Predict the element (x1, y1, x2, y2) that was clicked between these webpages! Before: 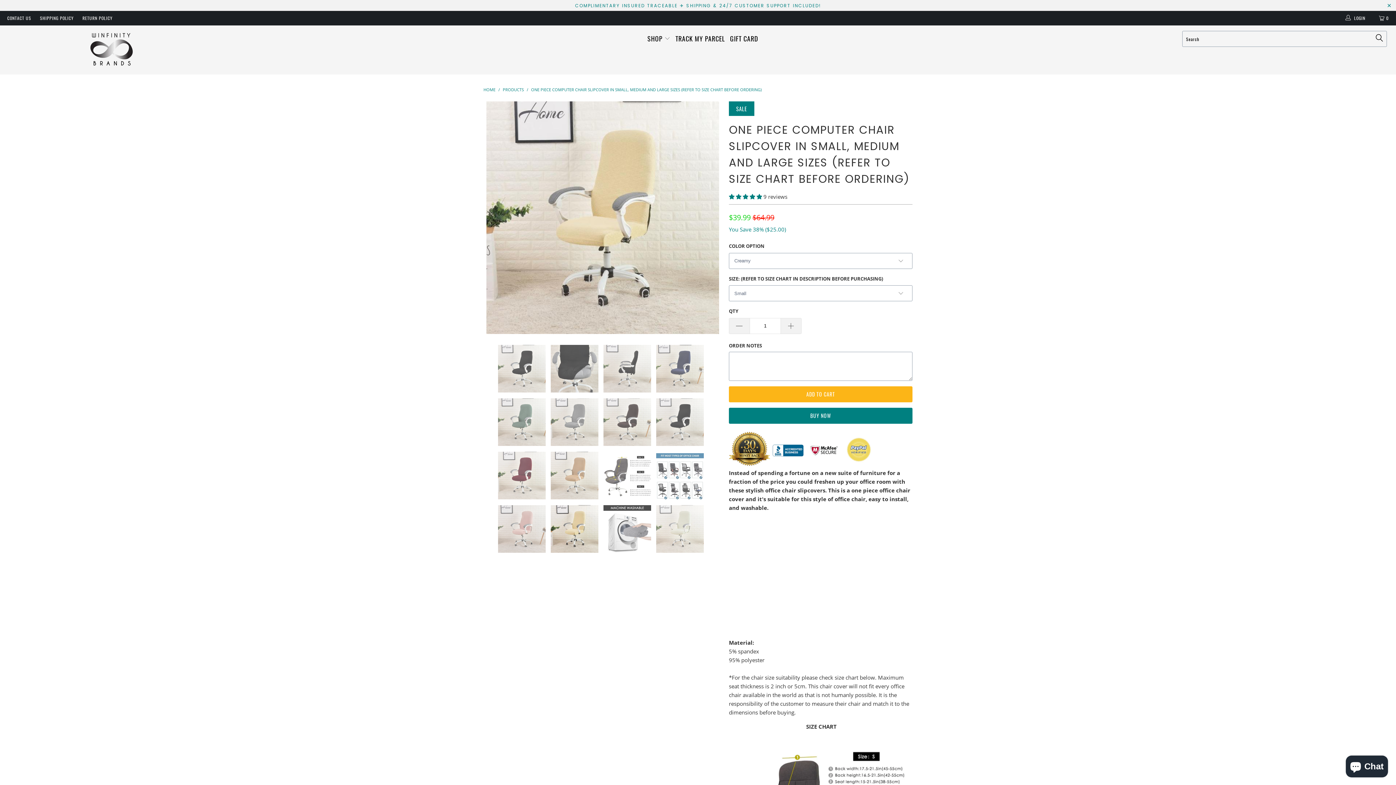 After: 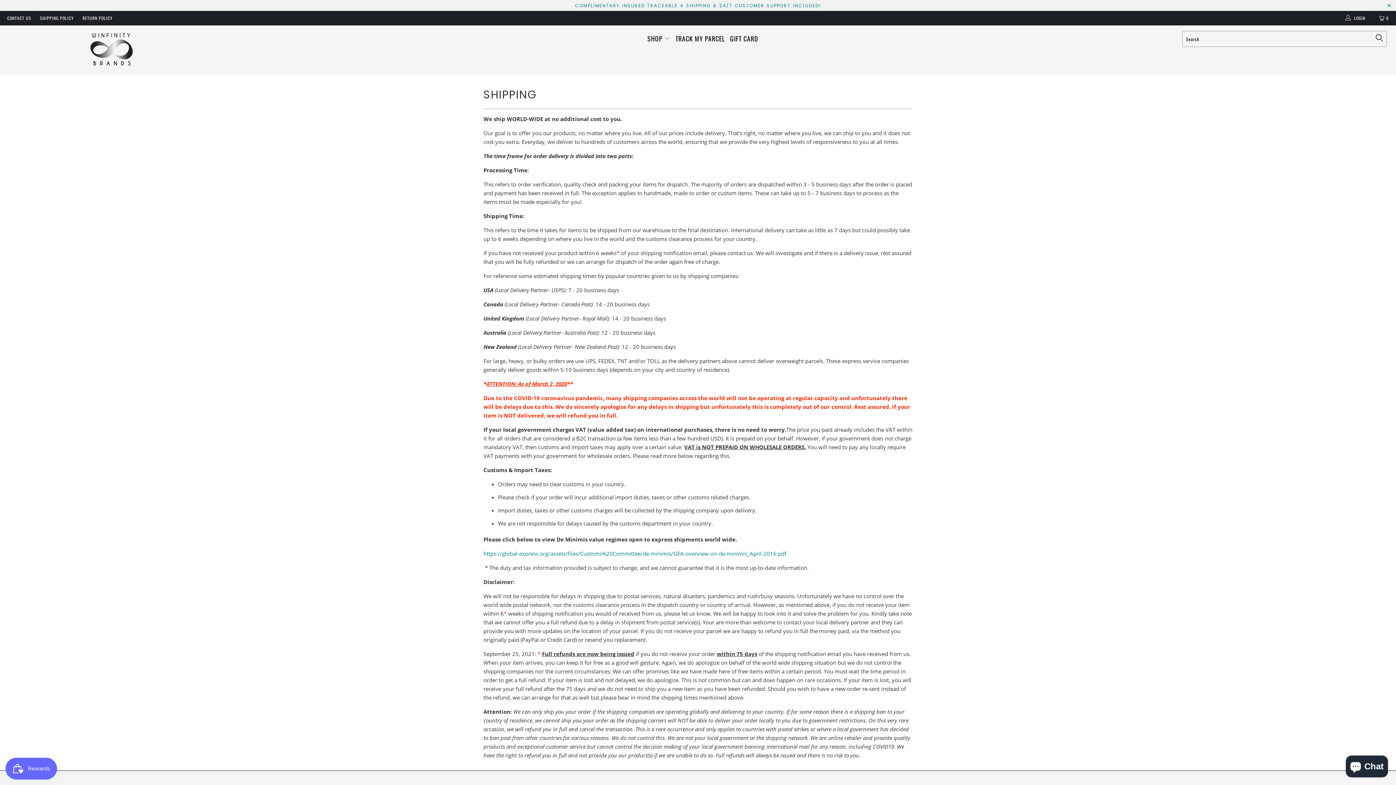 Action: label: COMPLIMENTARY INSURED TRACEABLE ✈️ SHIPPING & 24/7 CUSTOMER SUPPORT INCLUDED! bbox: (575, 2, 821, 8)